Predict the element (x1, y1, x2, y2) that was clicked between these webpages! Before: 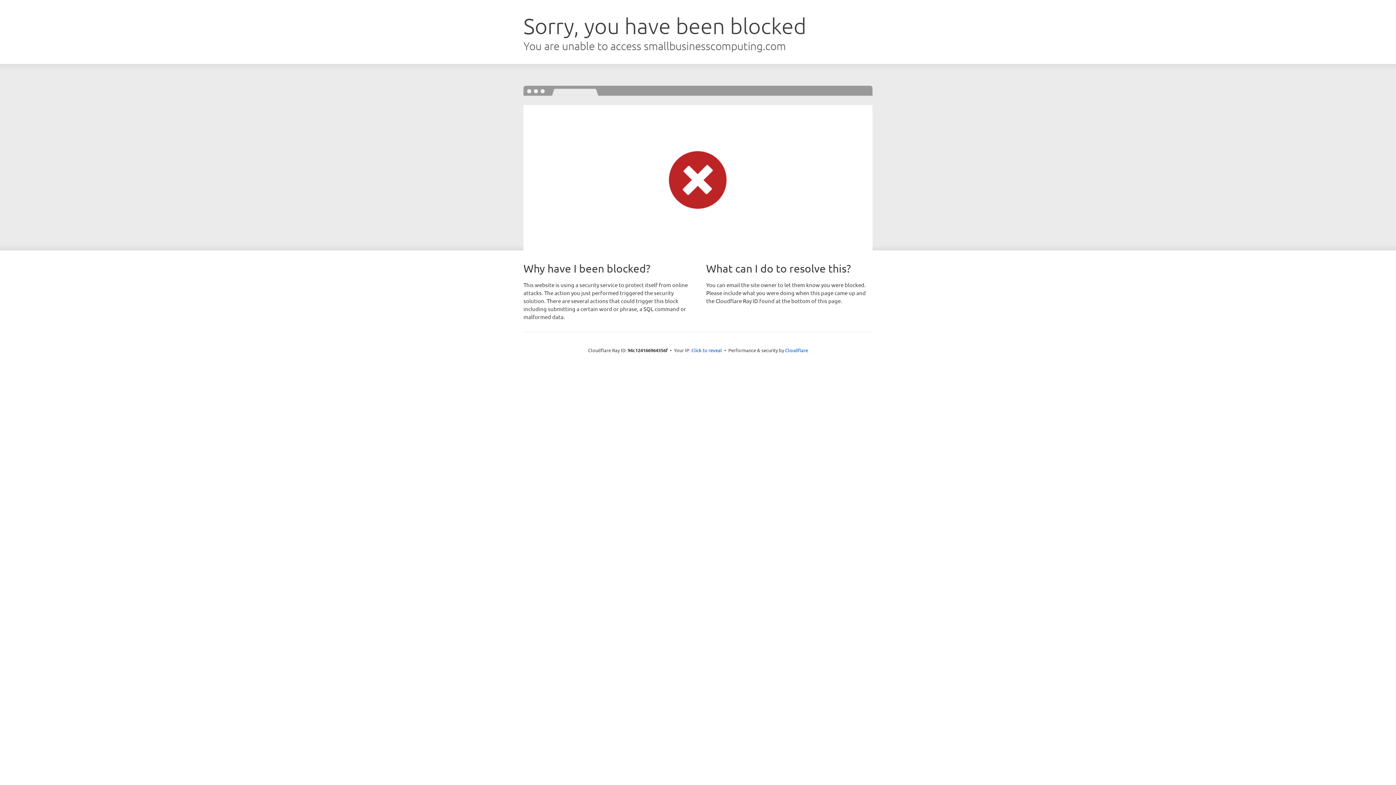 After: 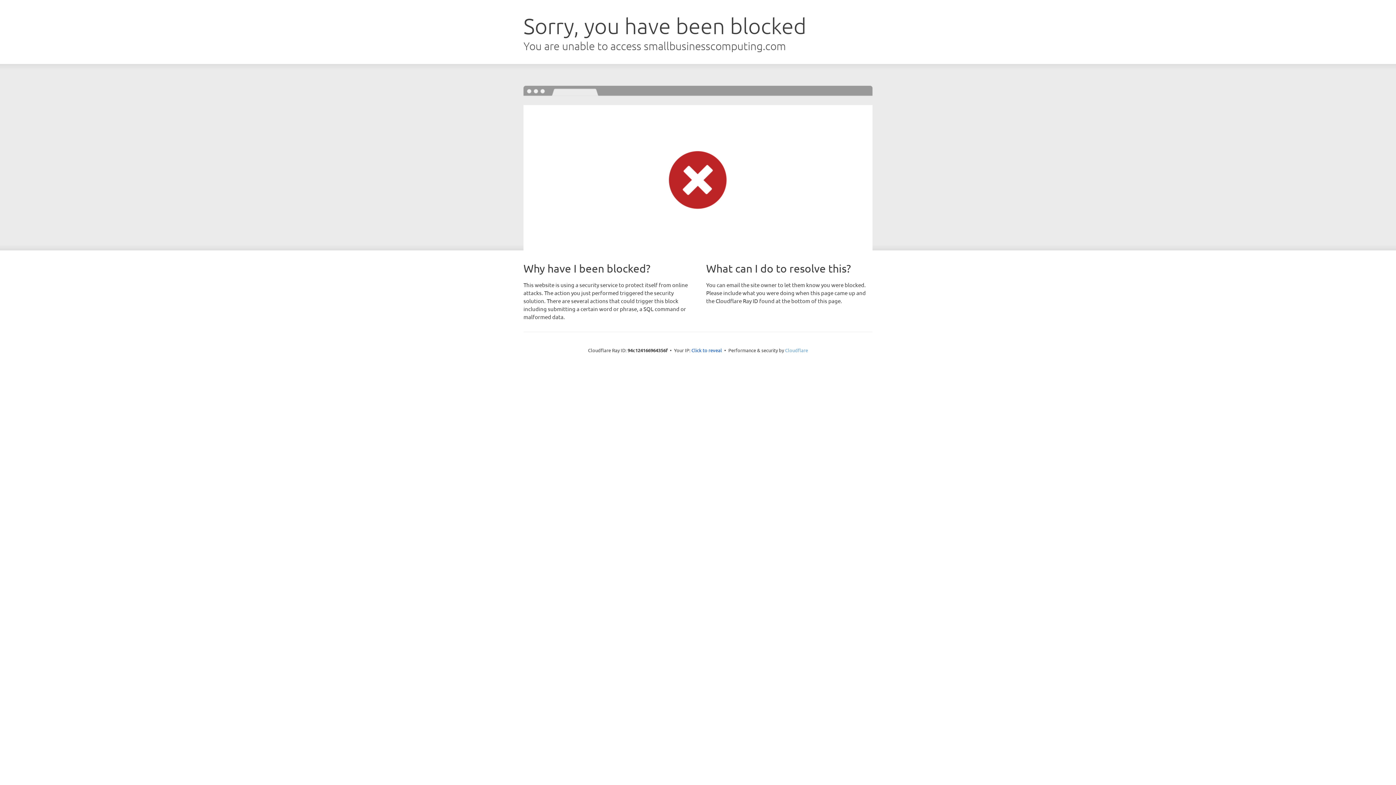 Action: bbox: (785, 347, 808, 353) label: Cloudflare